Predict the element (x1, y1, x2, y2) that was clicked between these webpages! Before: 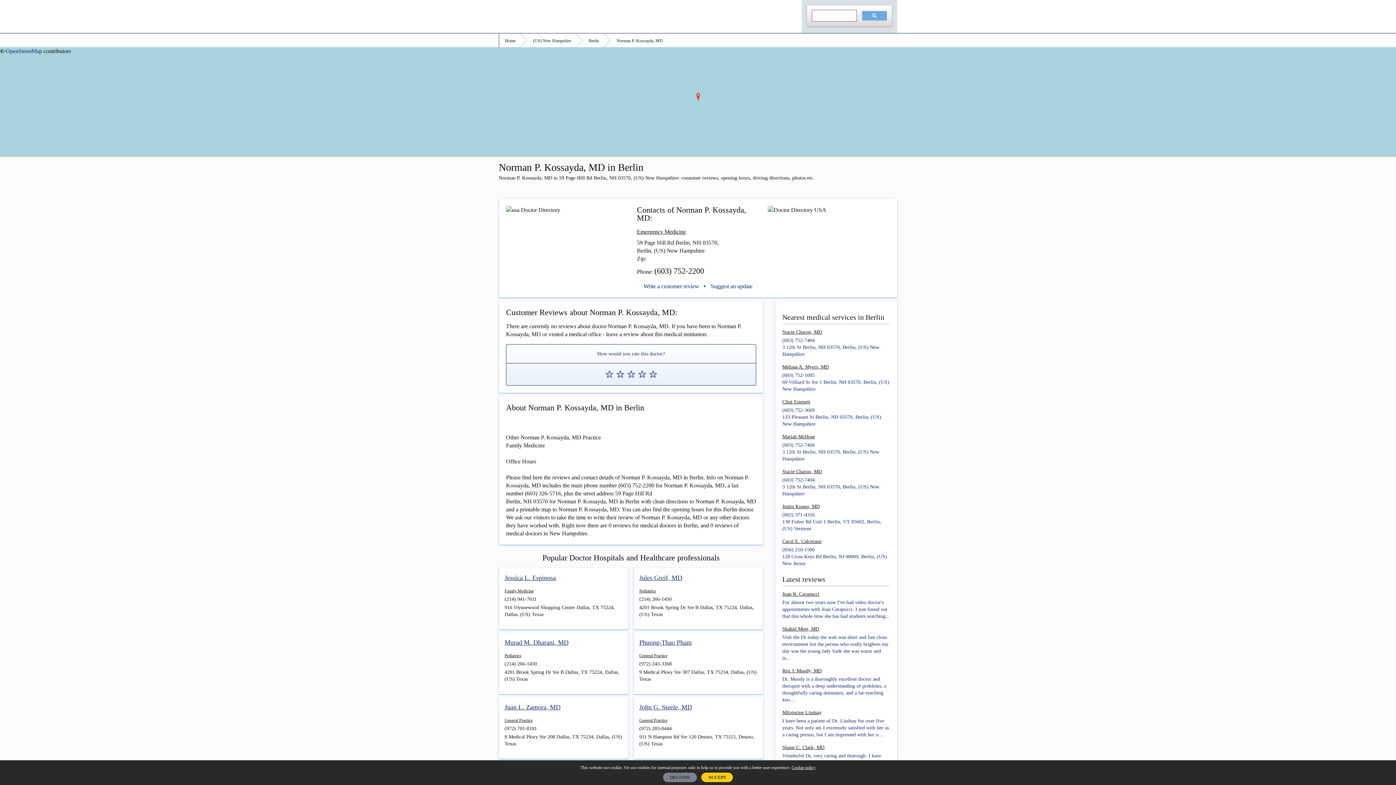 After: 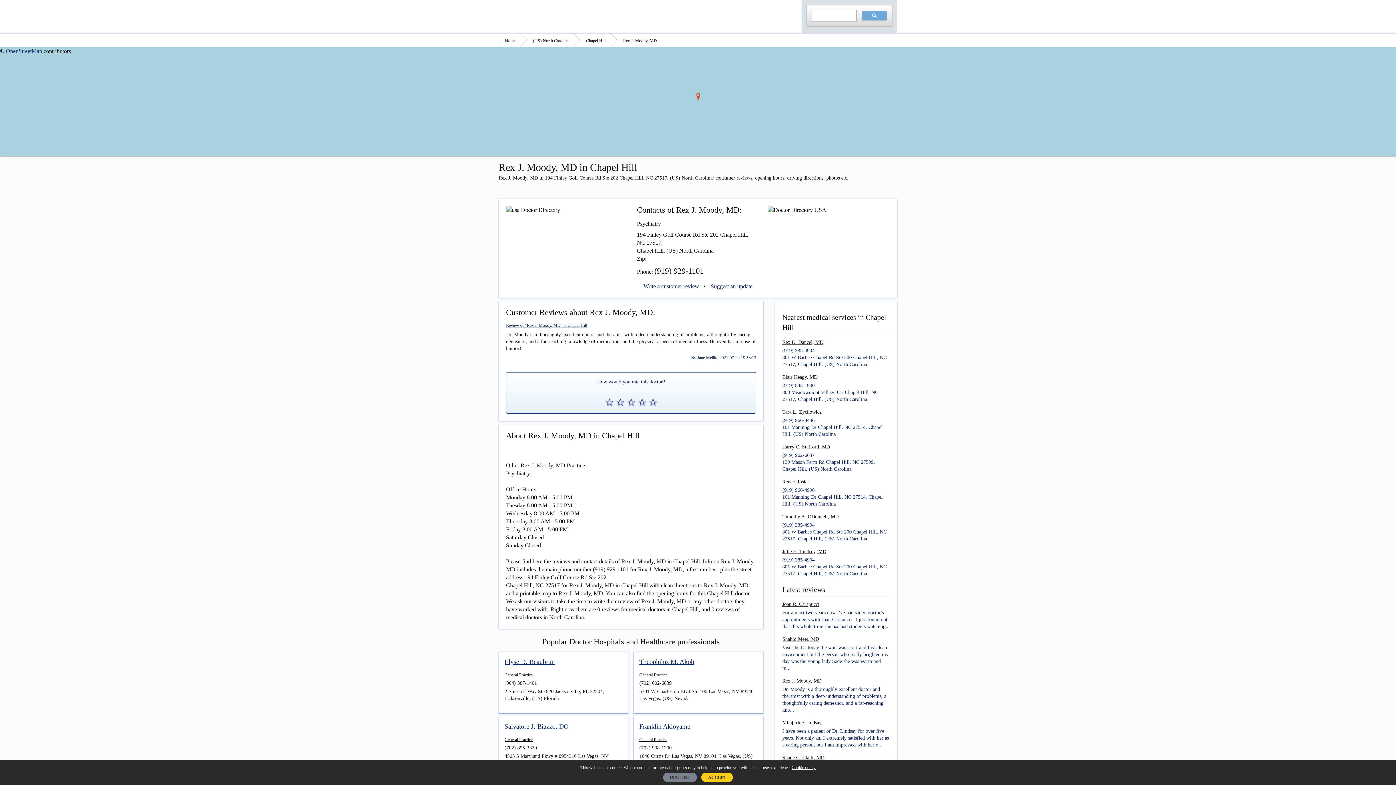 Action: label: Rex J. Moody, MD bbox: (782, 667, 890, 674)